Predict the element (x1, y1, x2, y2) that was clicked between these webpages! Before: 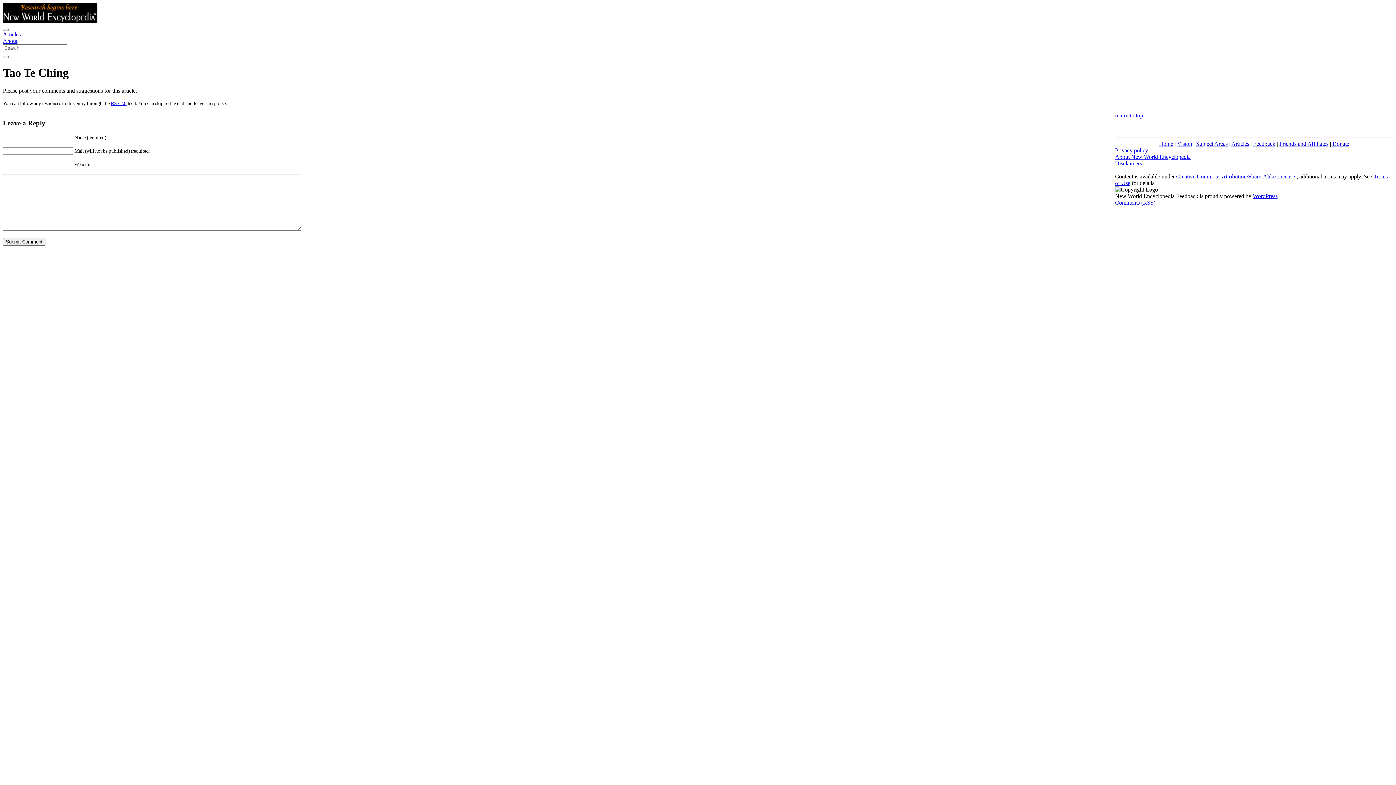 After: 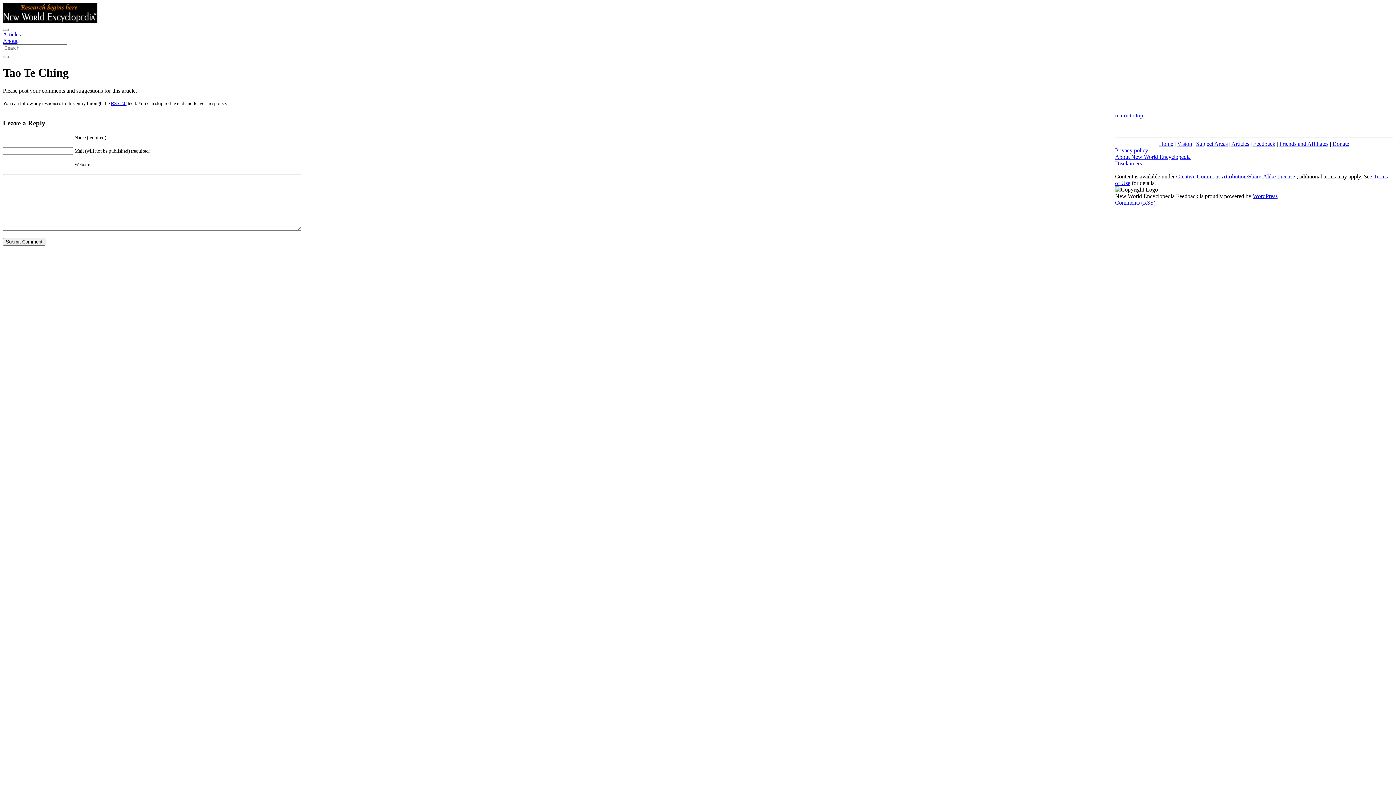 Action: bbox: (1115, 112, 1143, 118) label: return to top